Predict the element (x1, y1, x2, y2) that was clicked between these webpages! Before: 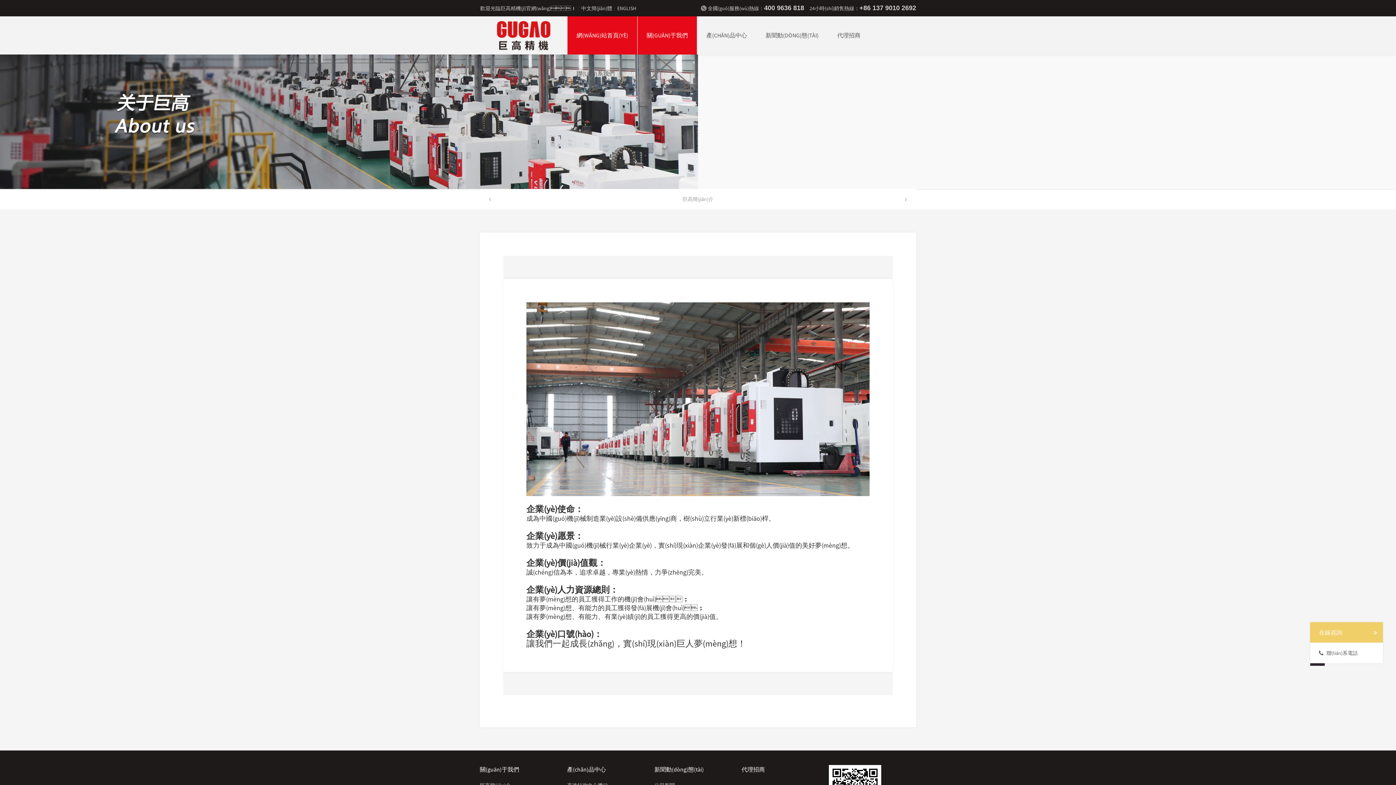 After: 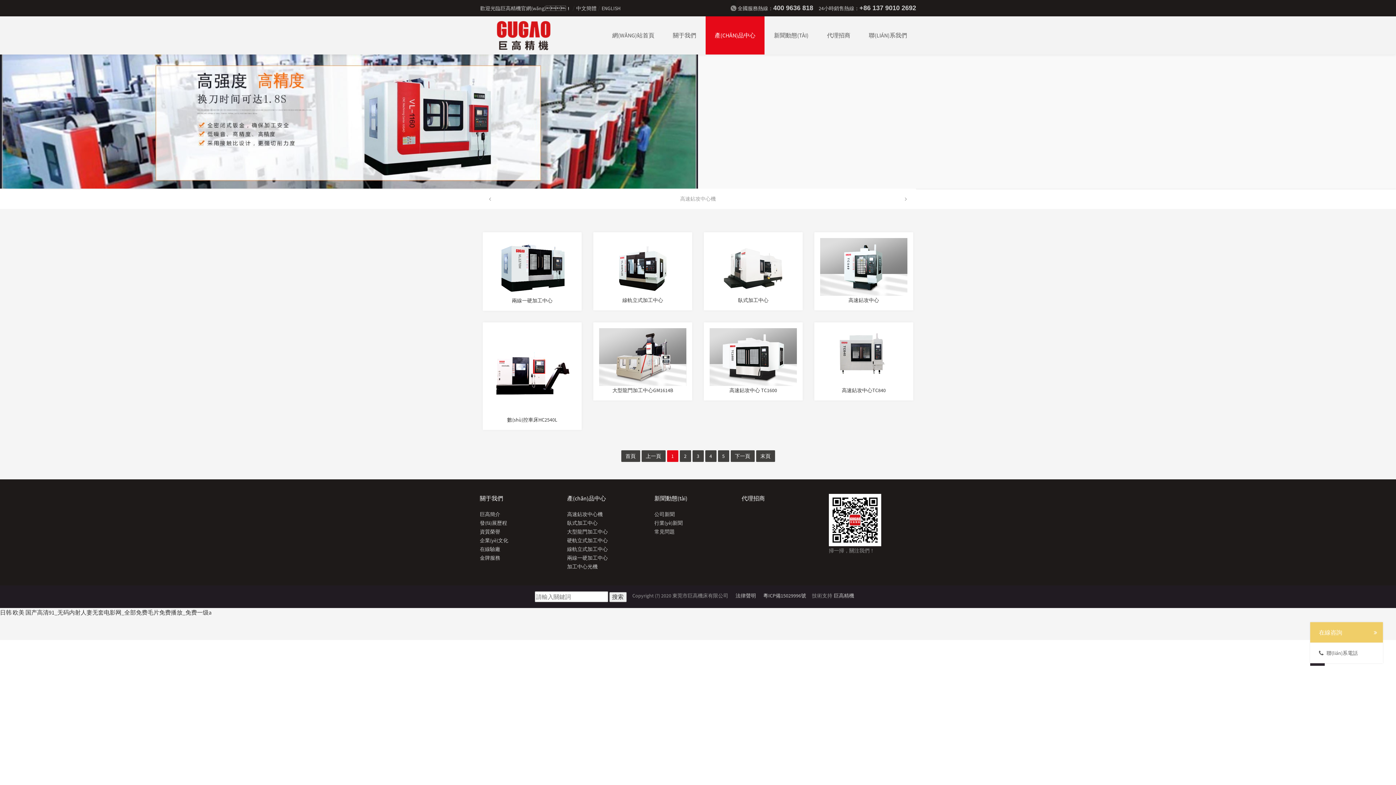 Action: label: 產(chǎn)品中心 bbox: (567, 766, 606, 773)